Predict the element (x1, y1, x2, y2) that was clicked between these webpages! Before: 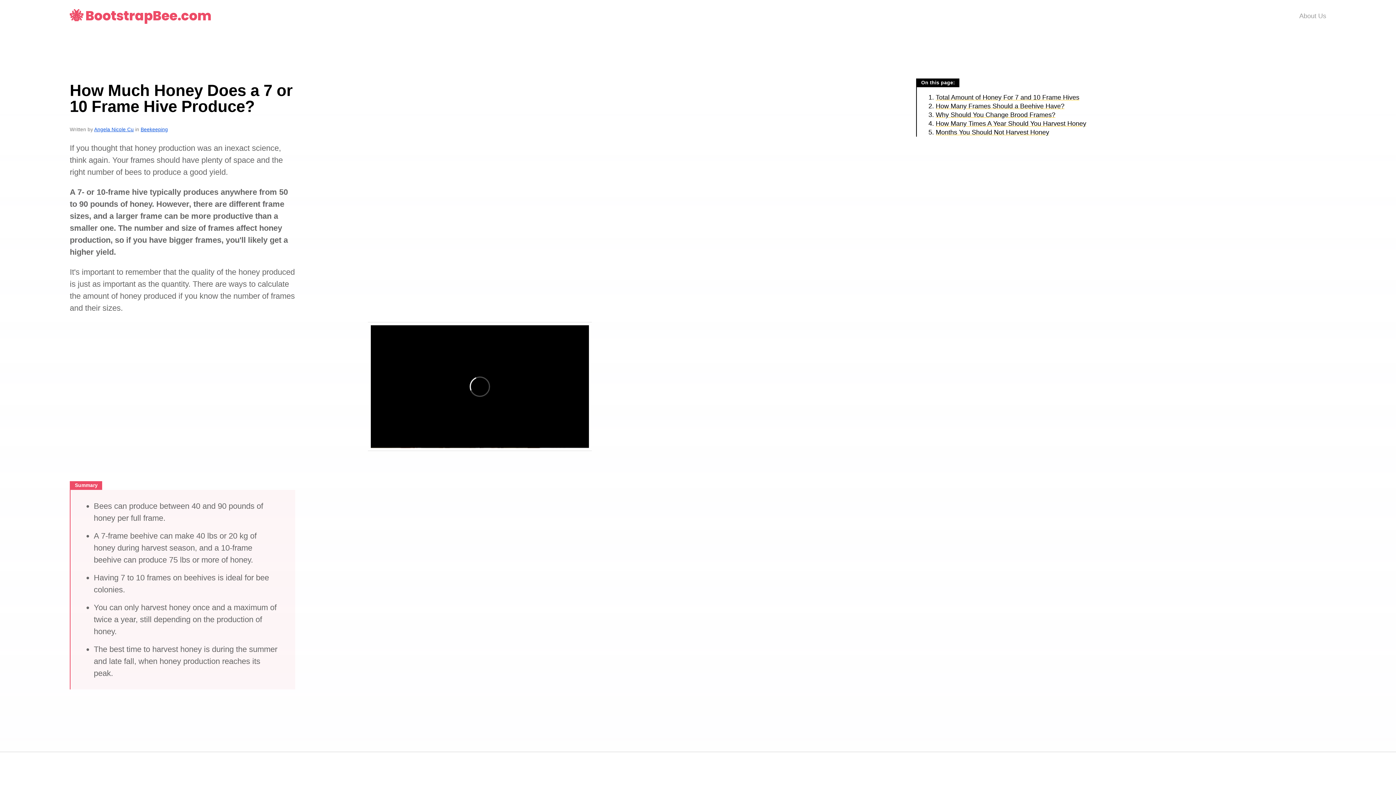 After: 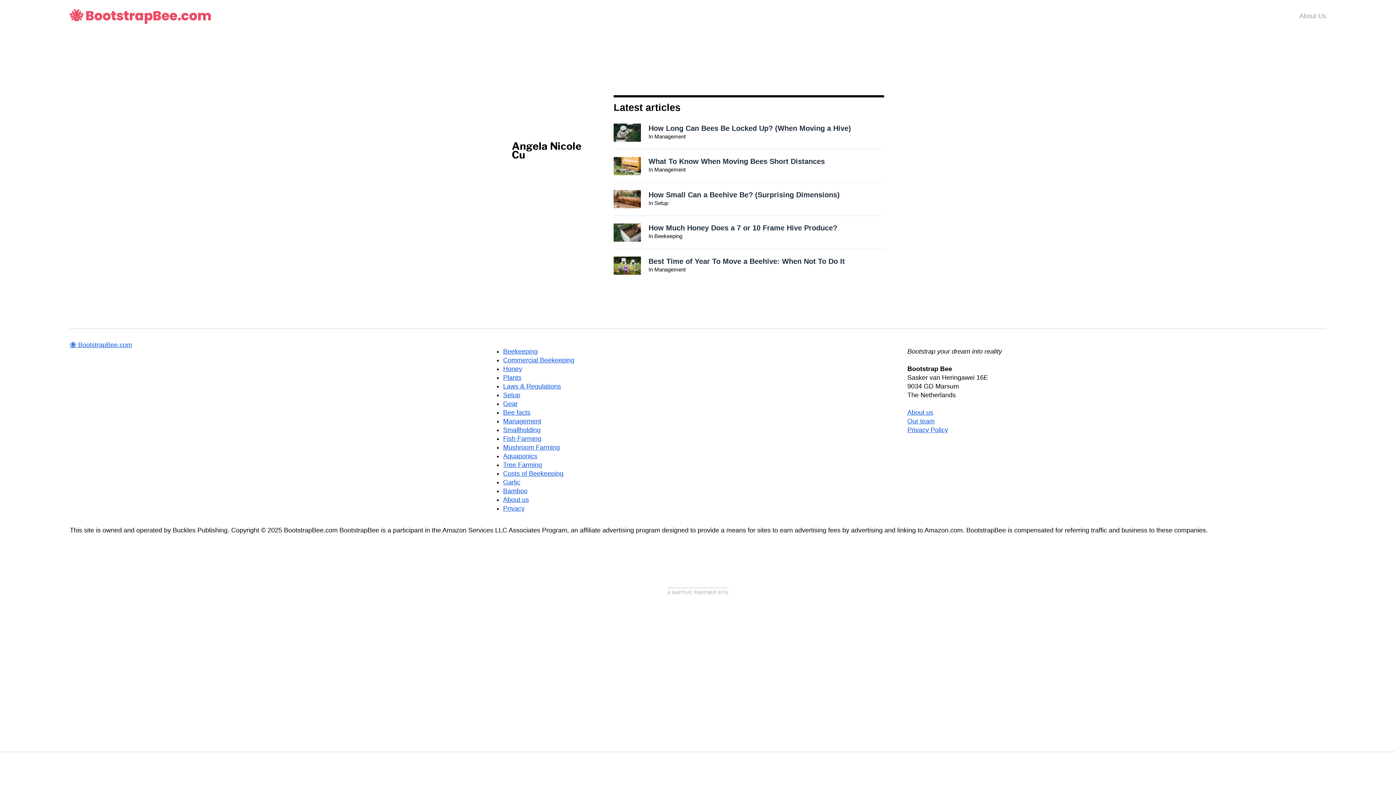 Action: bbox: (94, 126, 133, 132) label: Angela Nicole Cu